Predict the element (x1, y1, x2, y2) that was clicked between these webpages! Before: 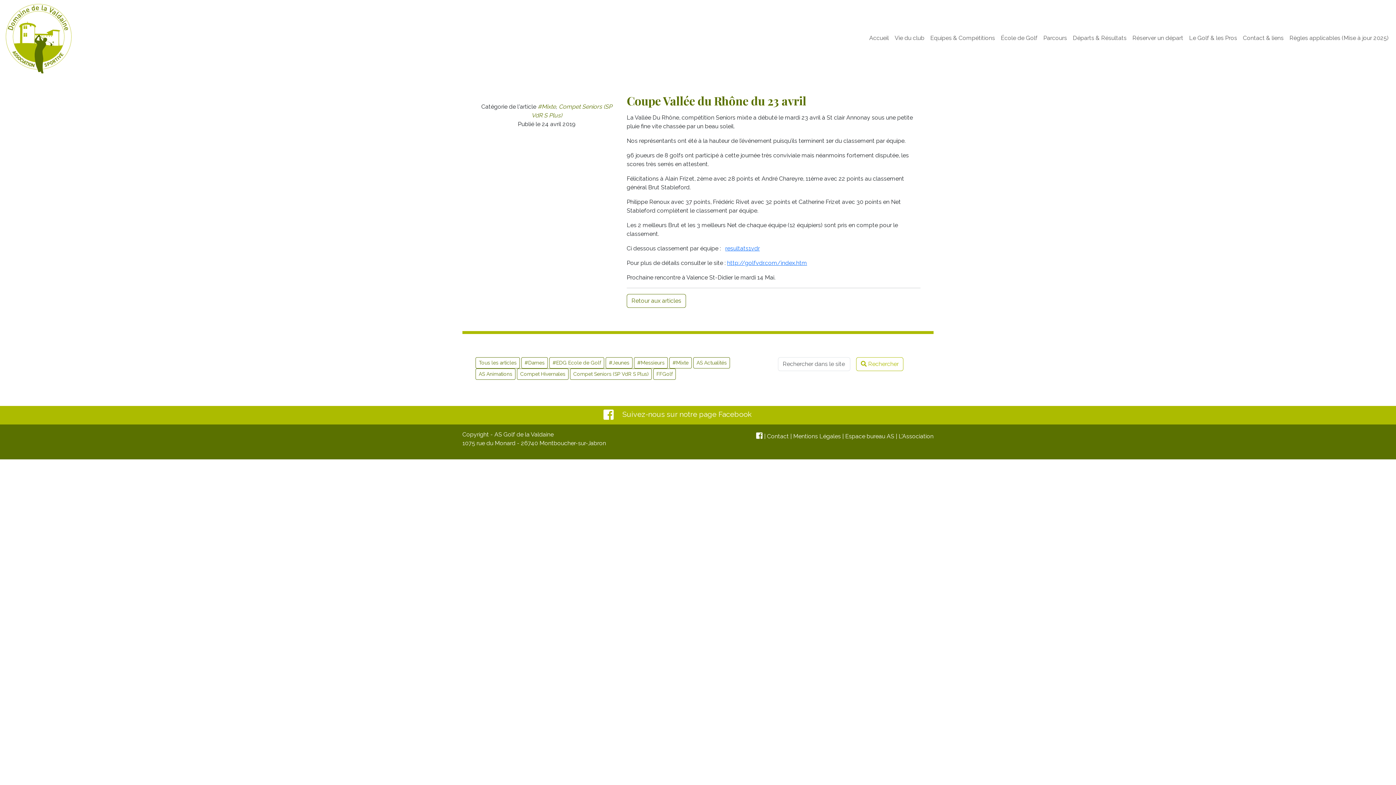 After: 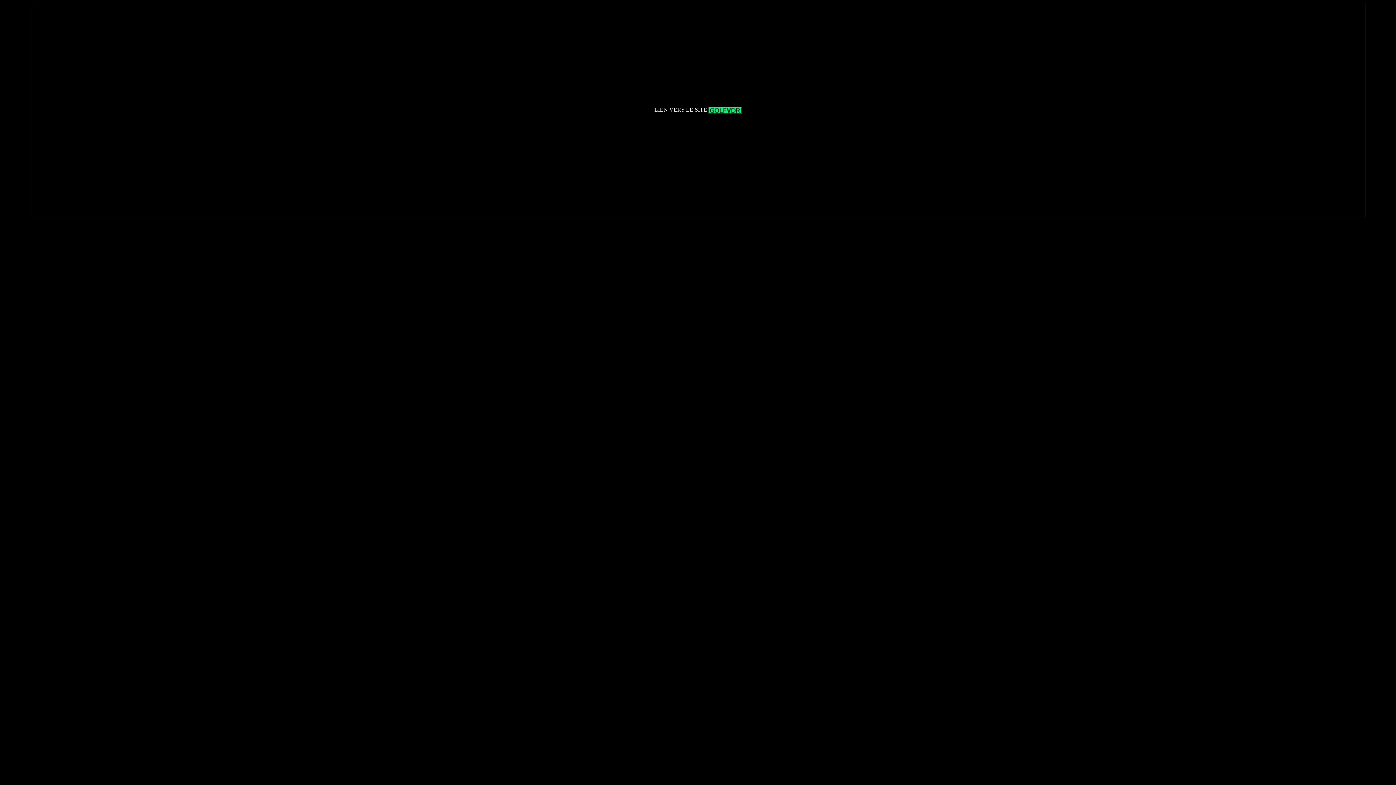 Action: bbox: (727, 259, 807, 266) label: http://golfvdr.com/index.htm